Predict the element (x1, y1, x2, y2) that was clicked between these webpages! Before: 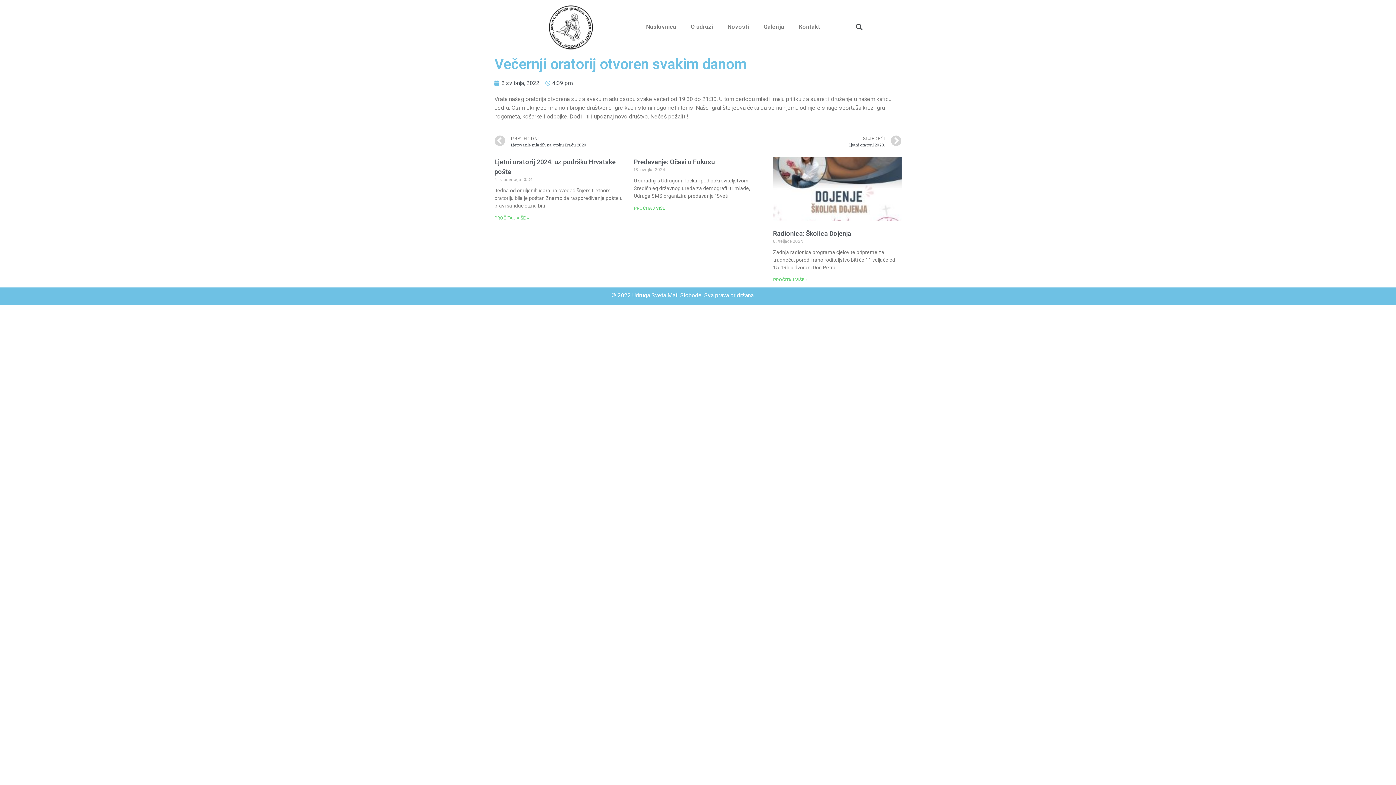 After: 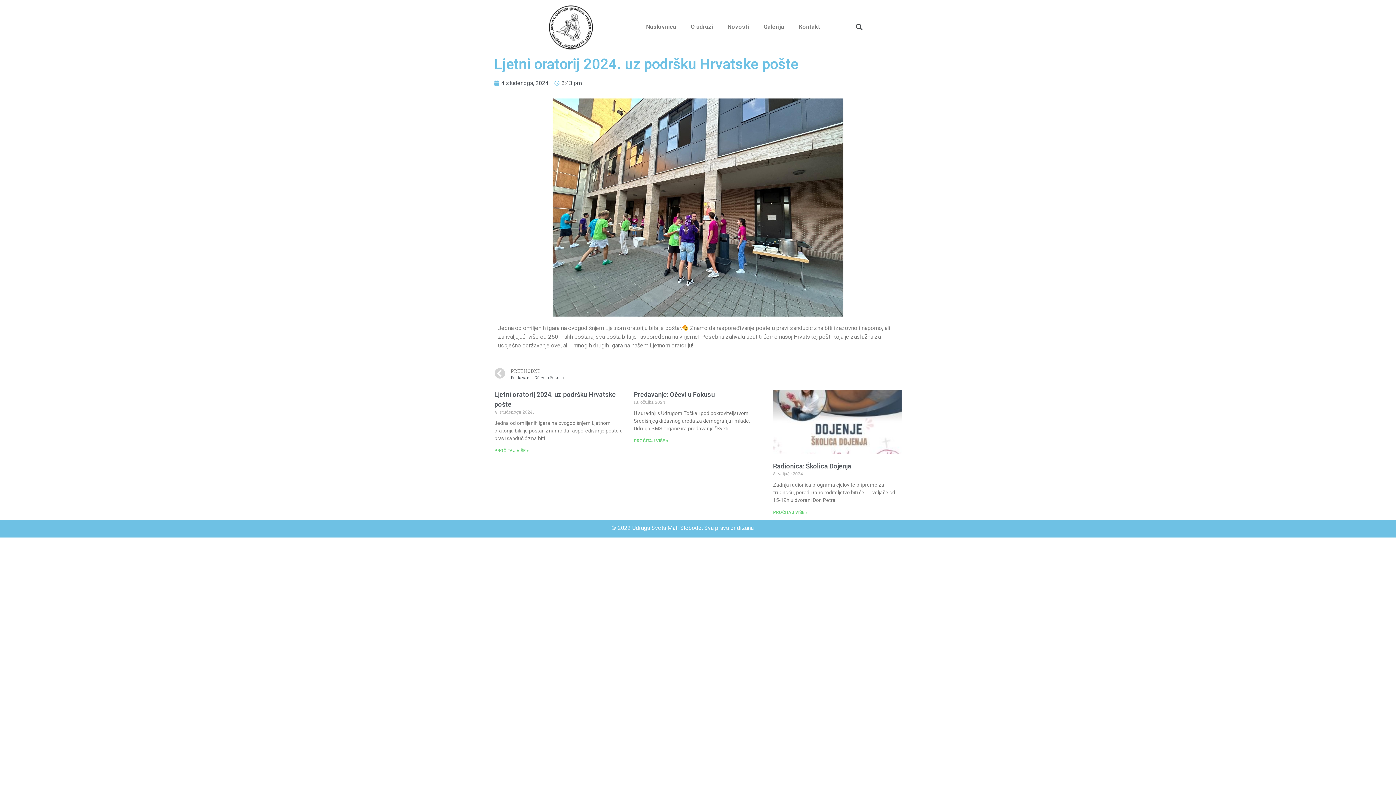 Action: bbox: (494, 215, 529, 220) label: PROČITAJ VIŠE »